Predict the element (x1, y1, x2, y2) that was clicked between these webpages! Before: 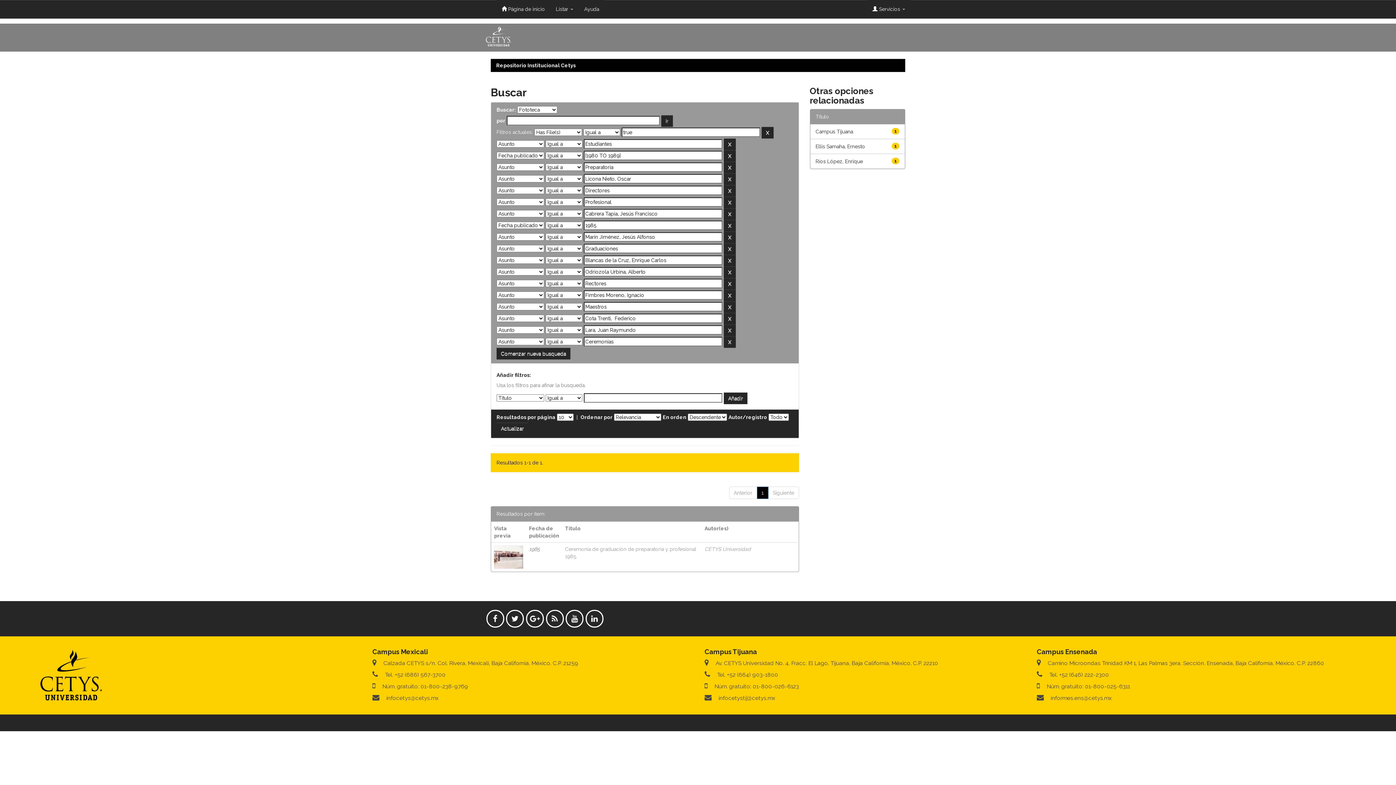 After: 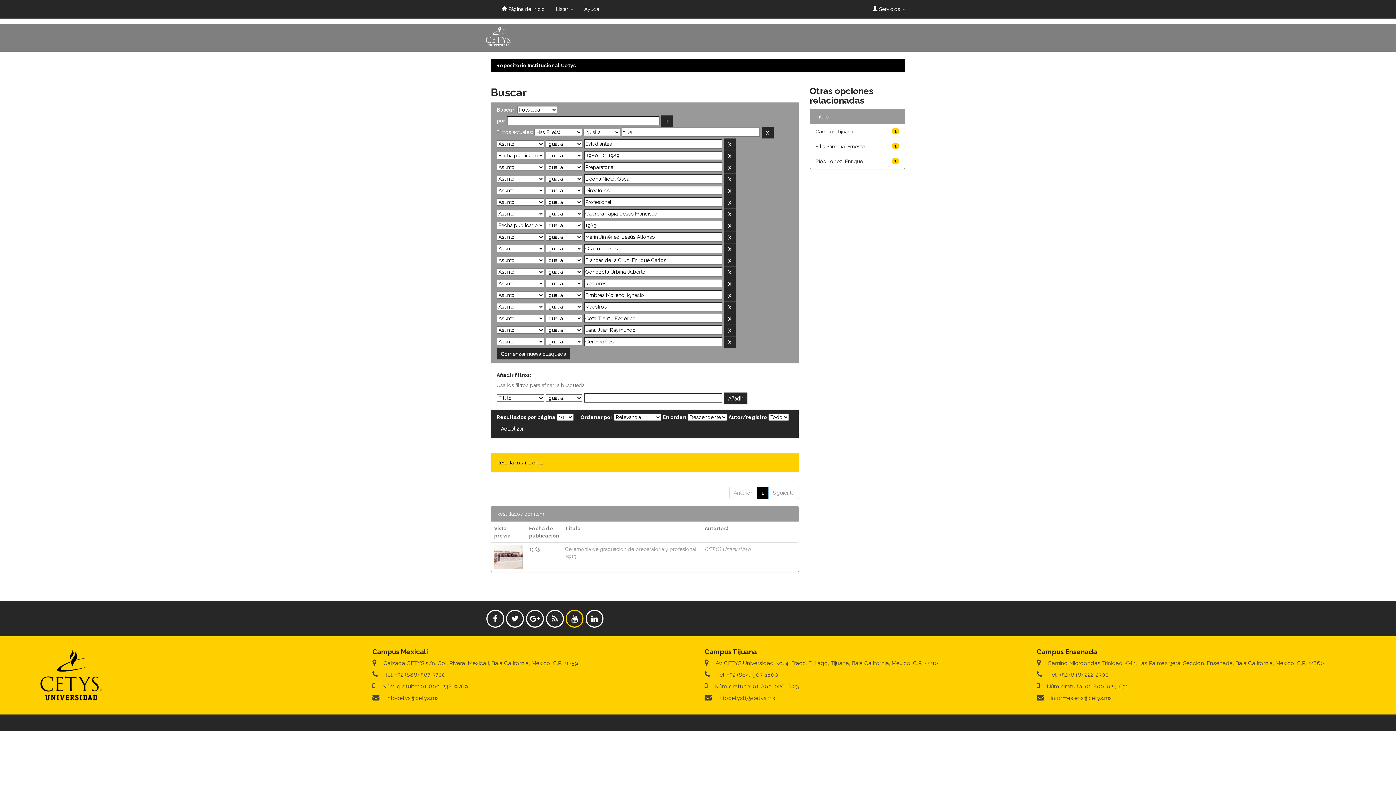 Action: bbox: (565, 610, 583, 627)